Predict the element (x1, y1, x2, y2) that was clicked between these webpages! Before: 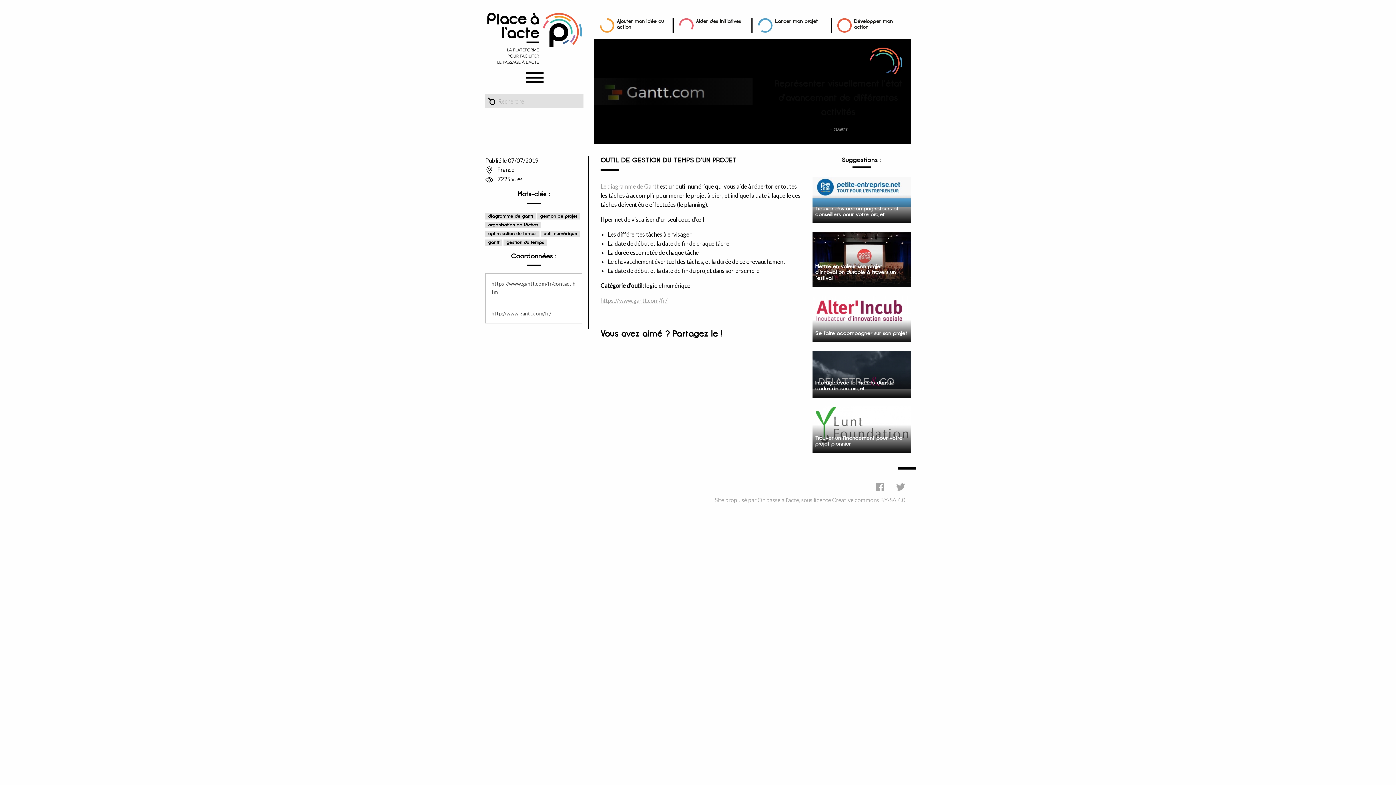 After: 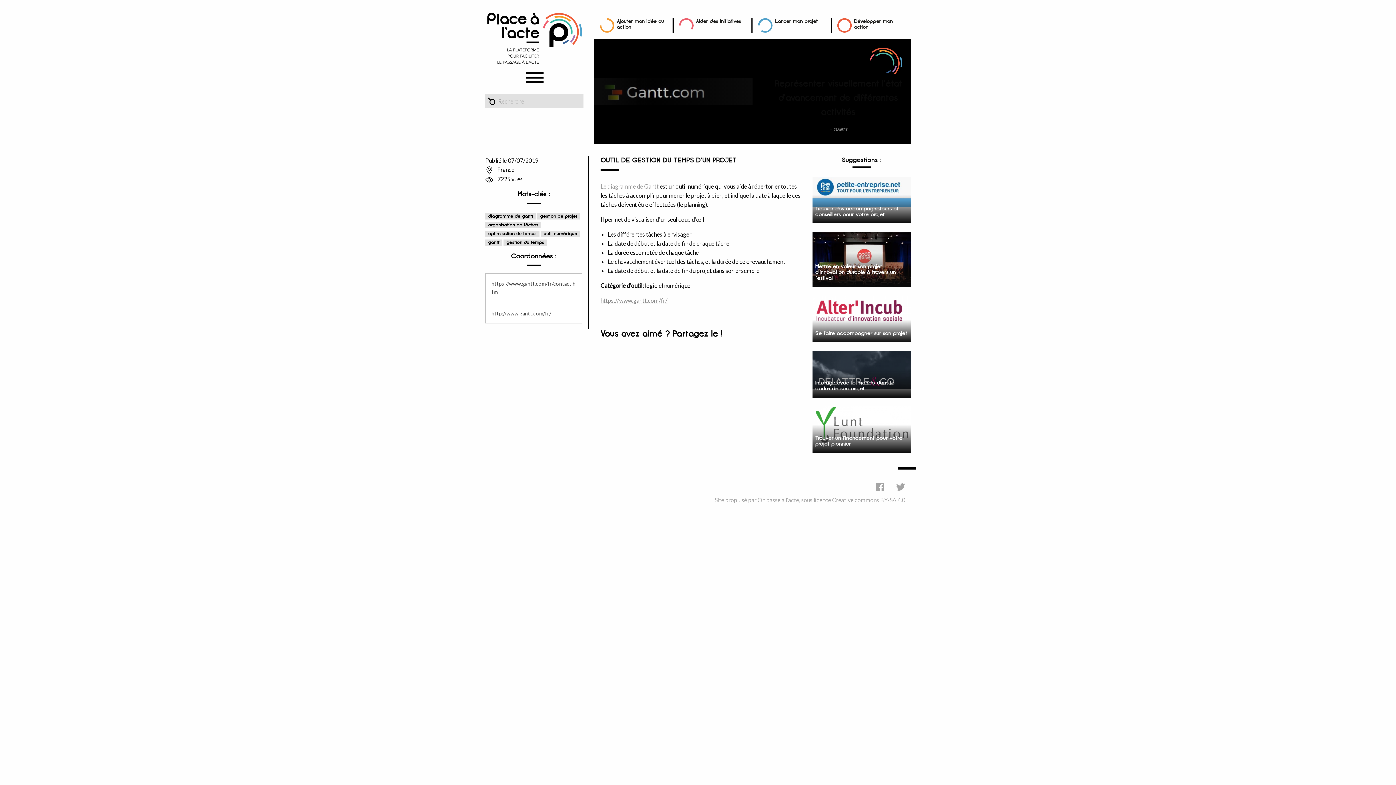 Action: label: https://www.gantt.com/fr/ bbox: (600, 297, 667, 304)